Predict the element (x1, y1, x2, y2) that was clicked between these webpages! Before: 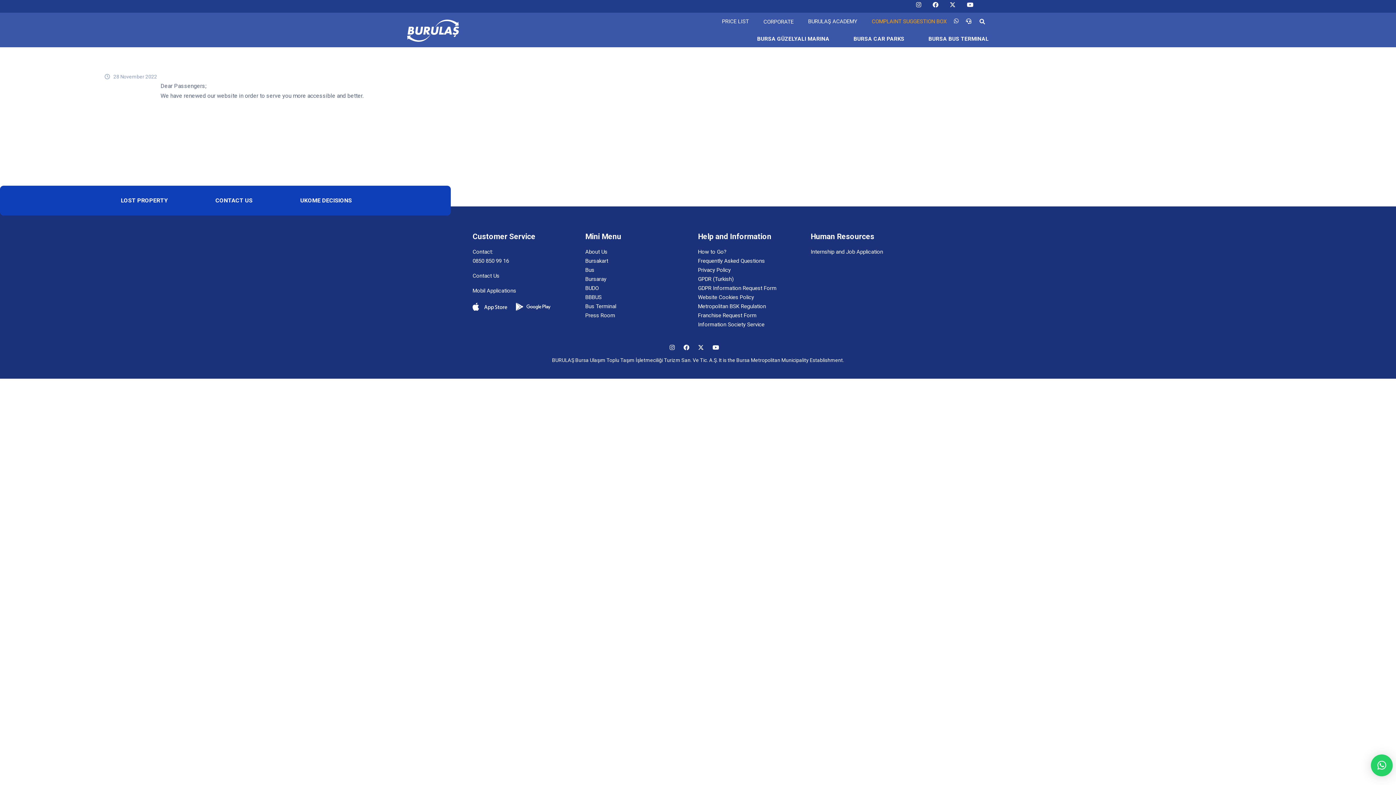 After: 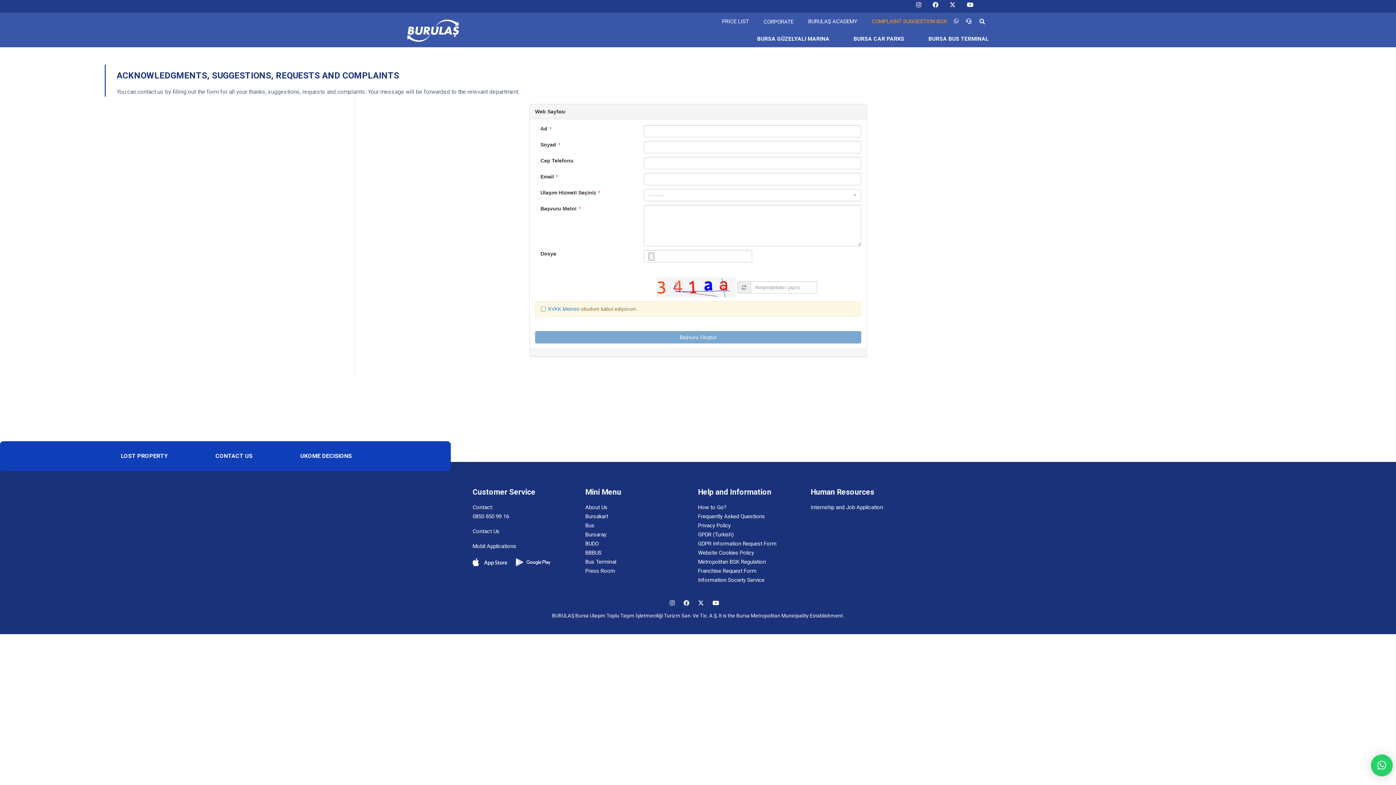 Action: label: COMPLAINT SUGGESTION BOX bbox: (857, 12, 946, 30)